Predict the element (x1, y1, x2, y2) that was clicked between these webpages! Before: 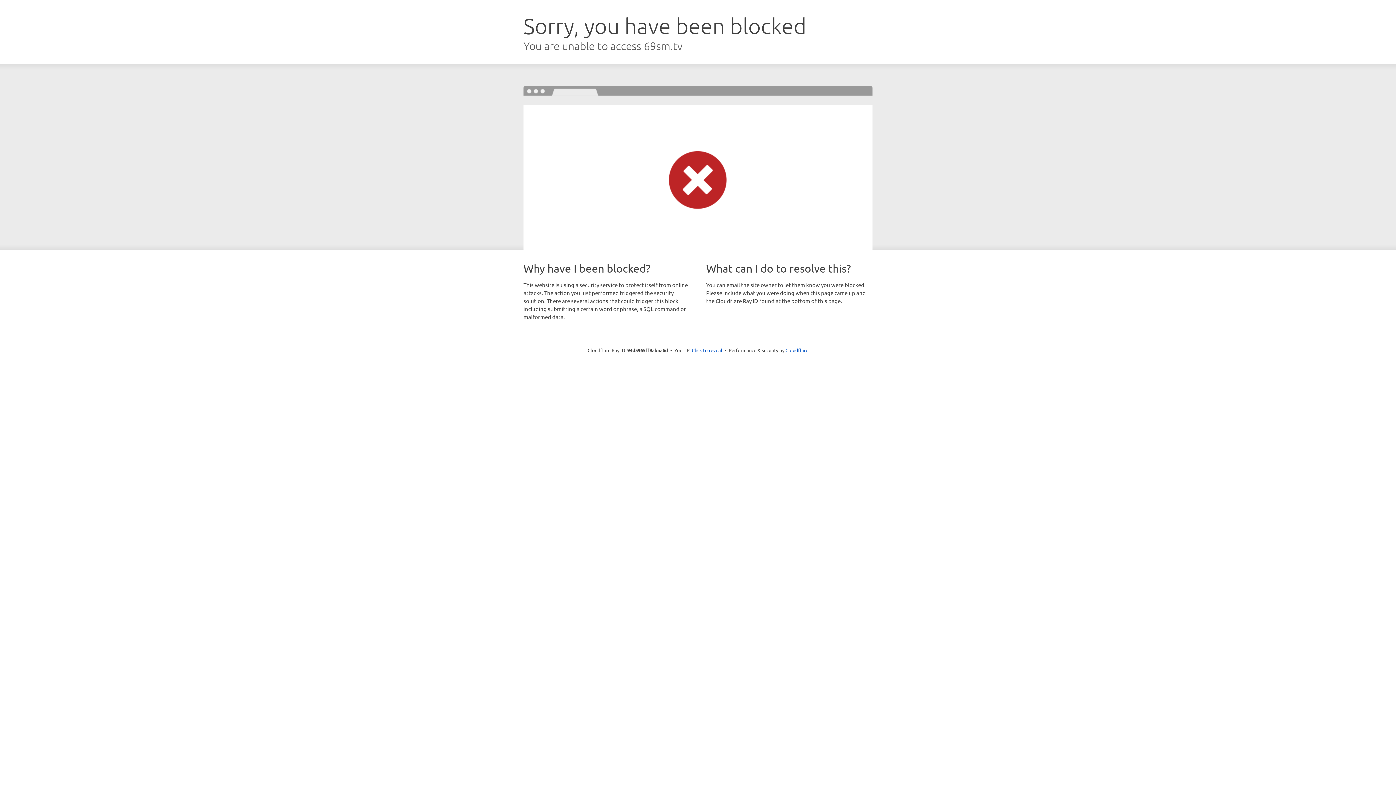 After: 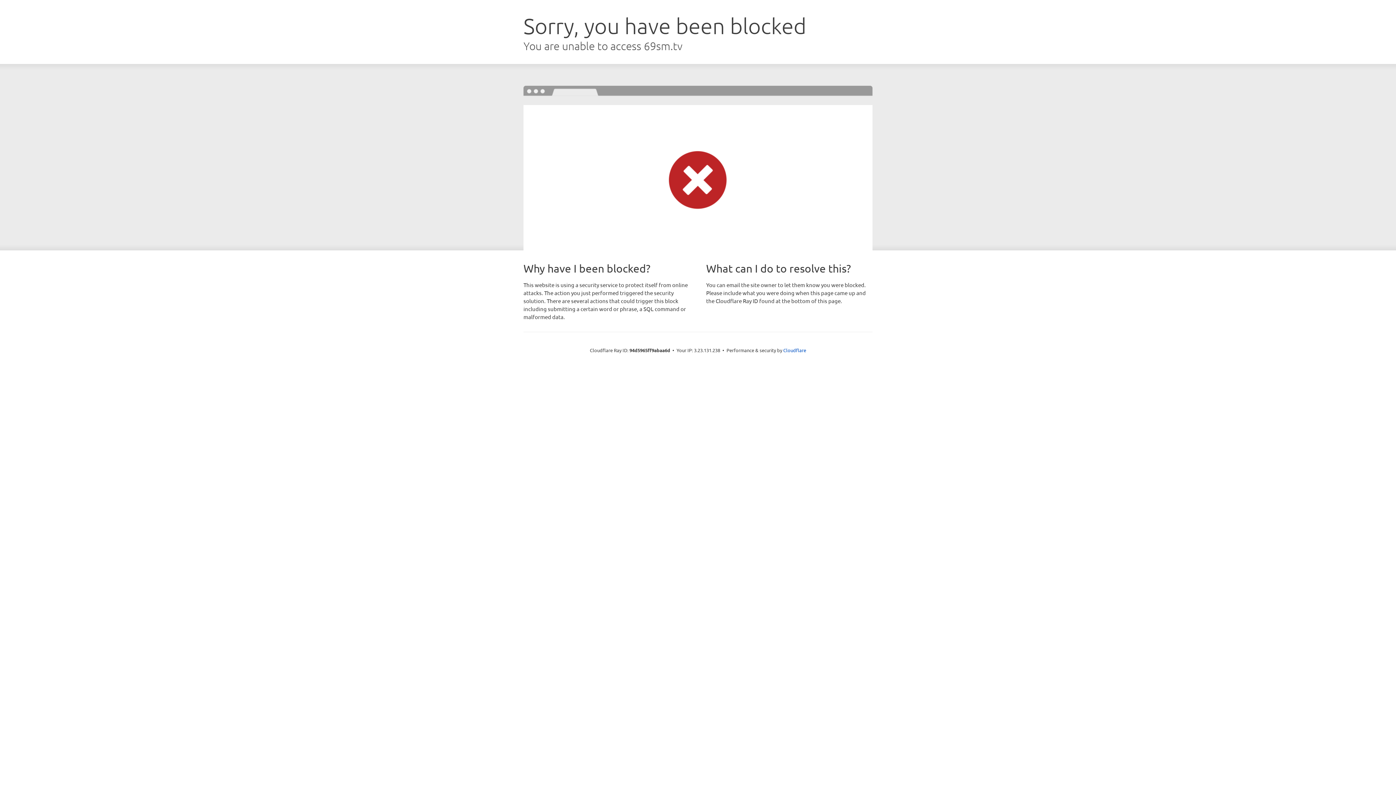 Action: label: Click to reveal bbox: (692, 346, 722, 353)